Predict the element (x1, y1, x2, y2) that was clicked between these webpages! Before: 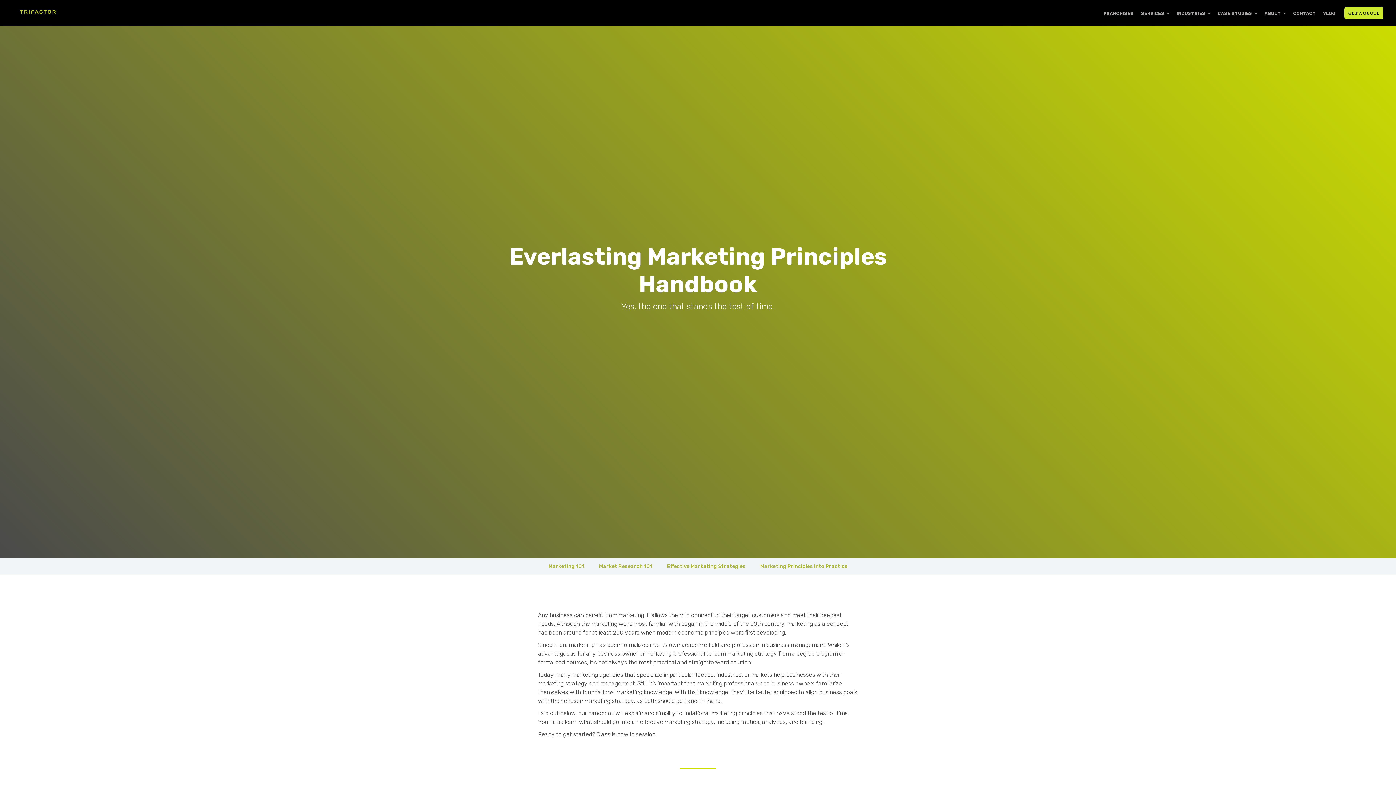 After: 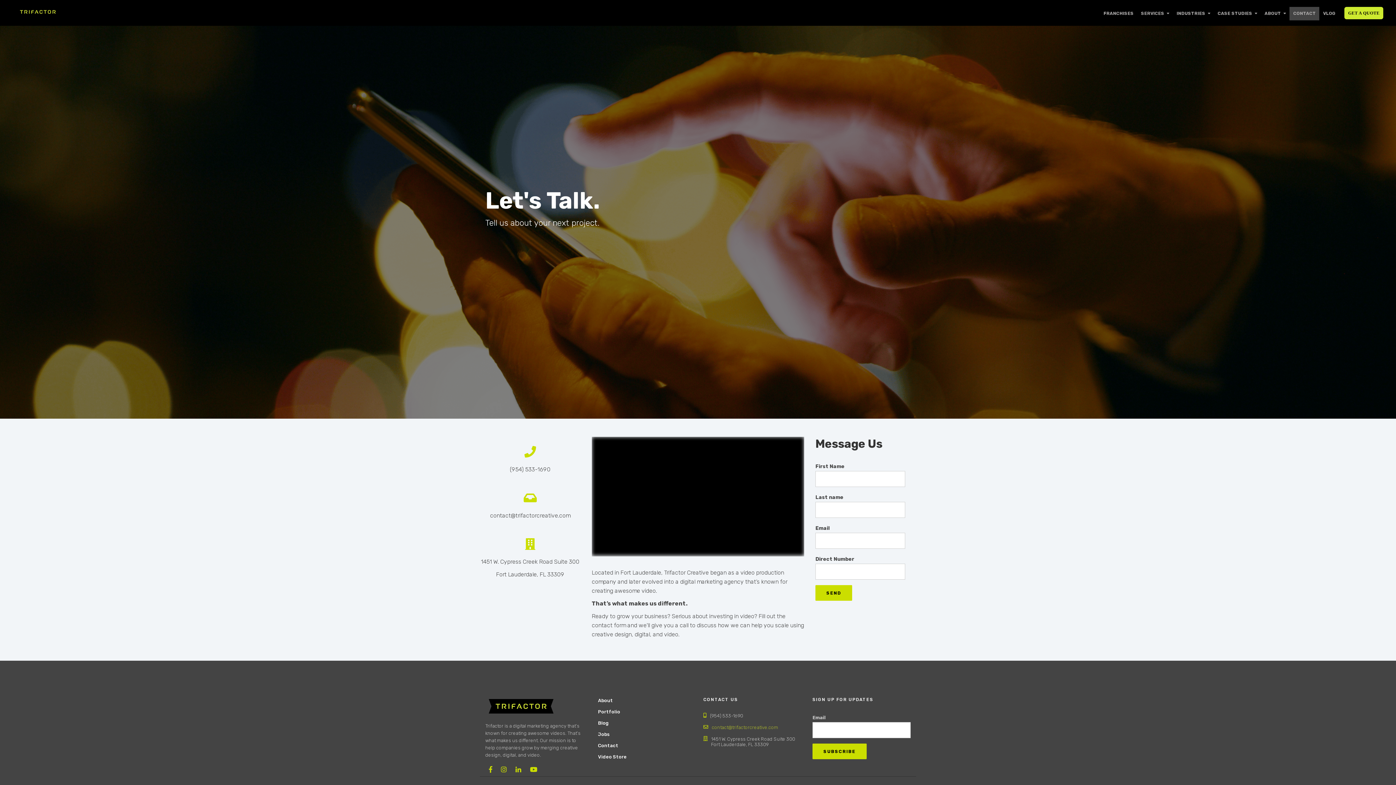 Action: label: CONTACT bbox: (1289, 6, 1319, 20)